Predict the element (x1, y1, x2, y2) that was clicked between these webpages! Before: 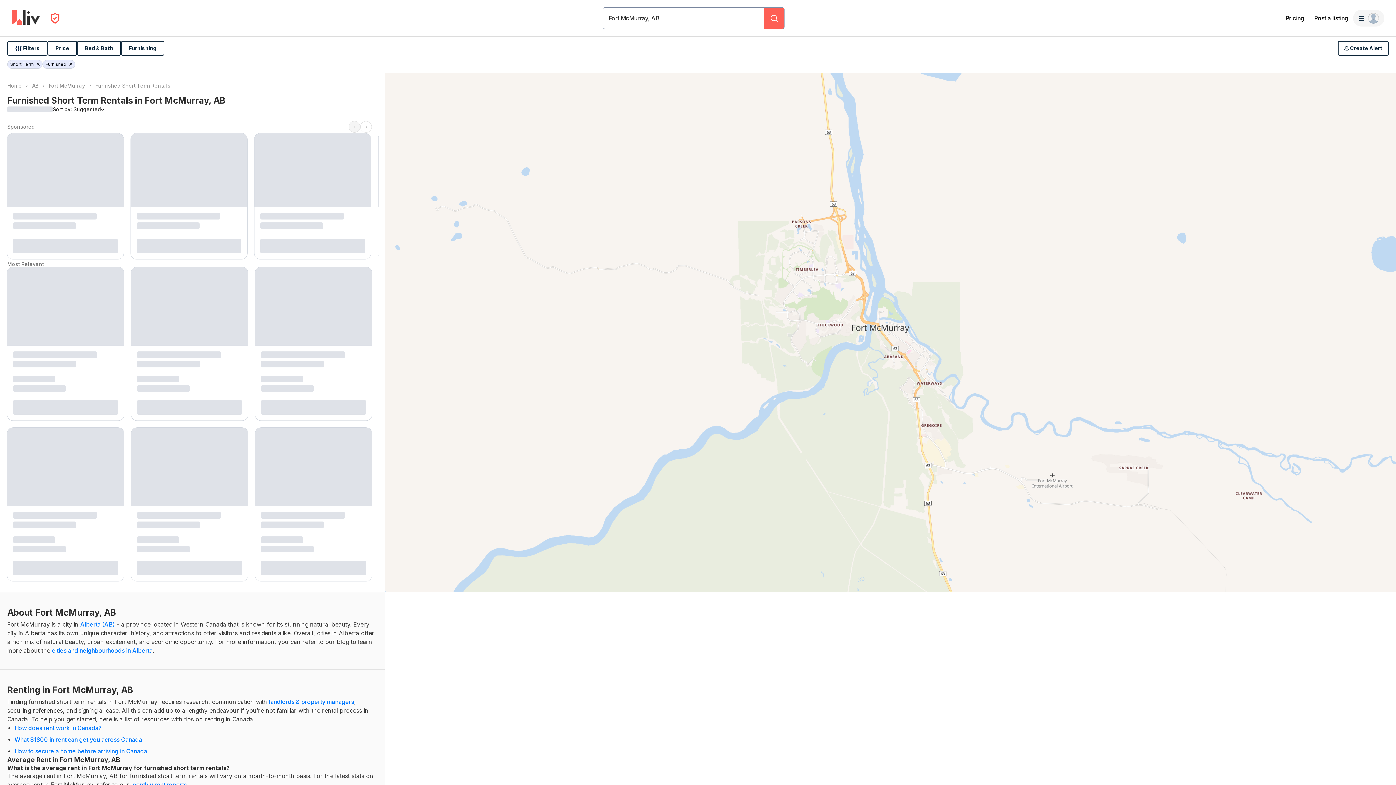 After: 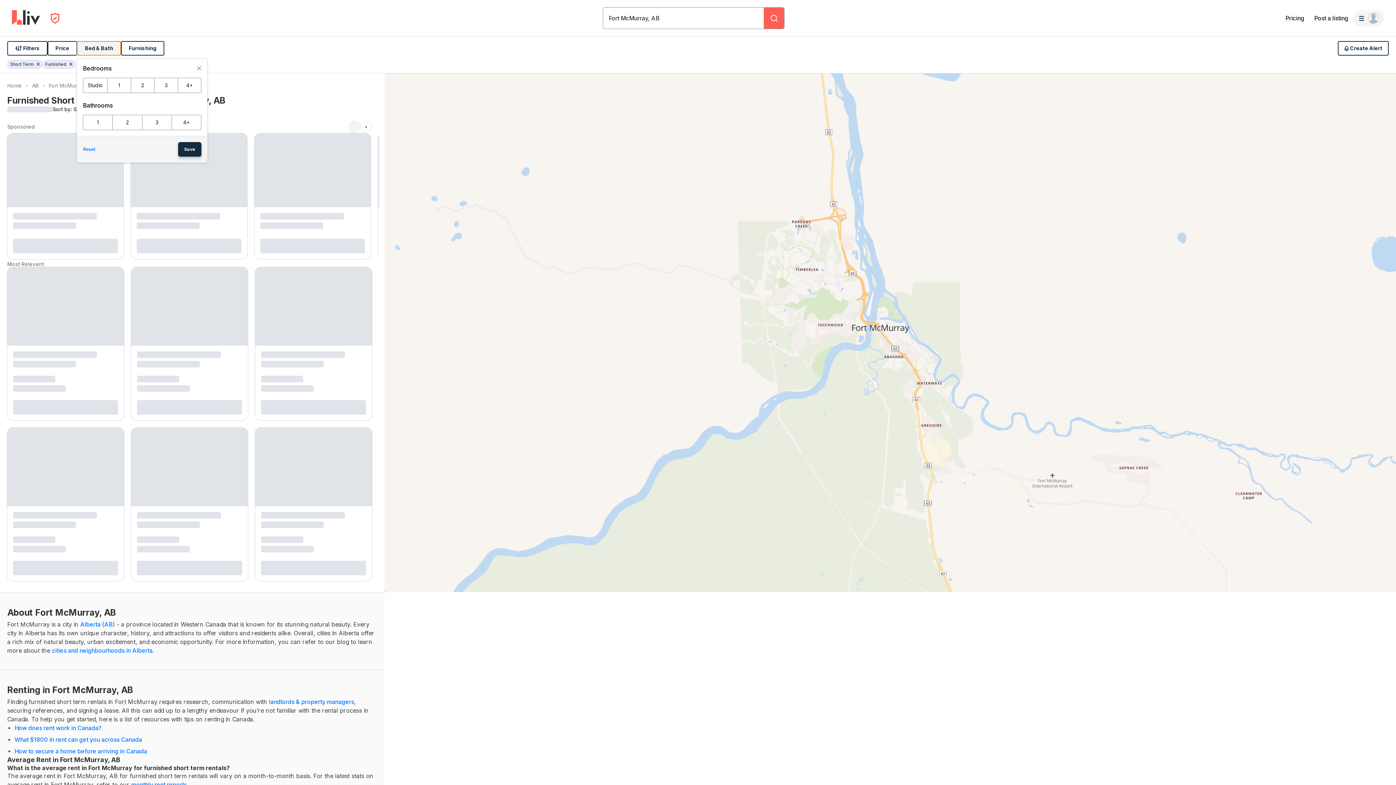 Action: label: Bed & Bath bbox: (77, 41, 121, 55)